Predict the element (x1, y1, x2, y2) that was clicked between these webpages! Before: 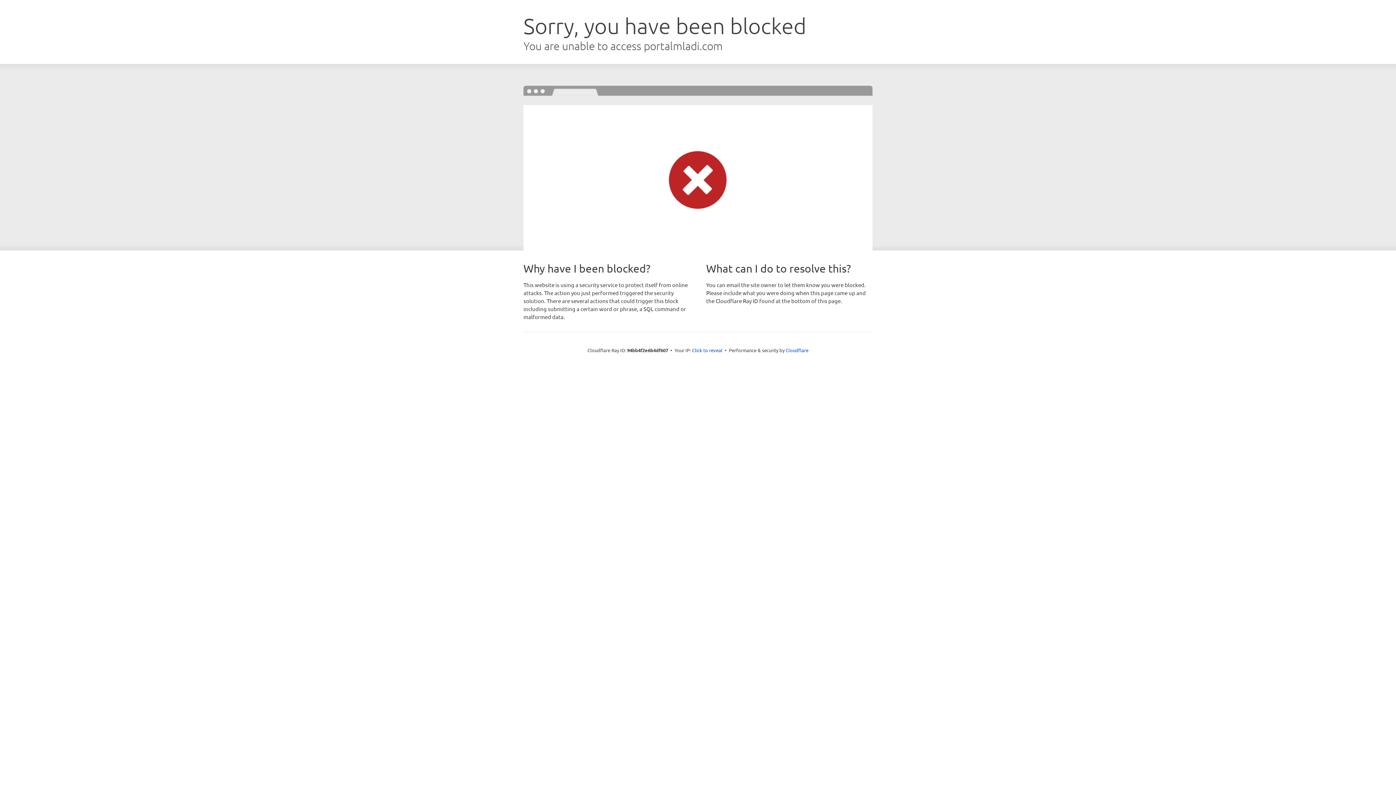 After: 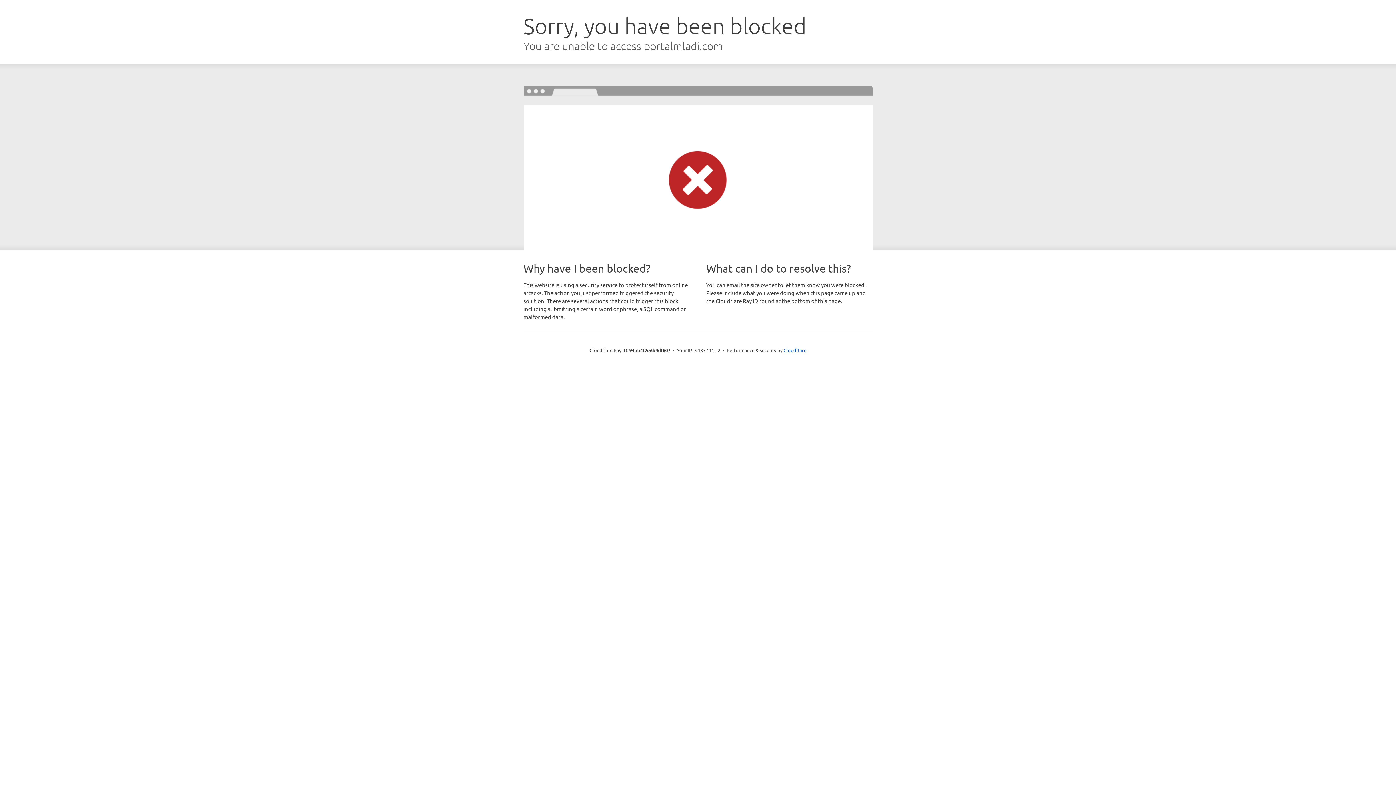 Action: label: Click to reveal bbox: (692, 346, 722, 353)